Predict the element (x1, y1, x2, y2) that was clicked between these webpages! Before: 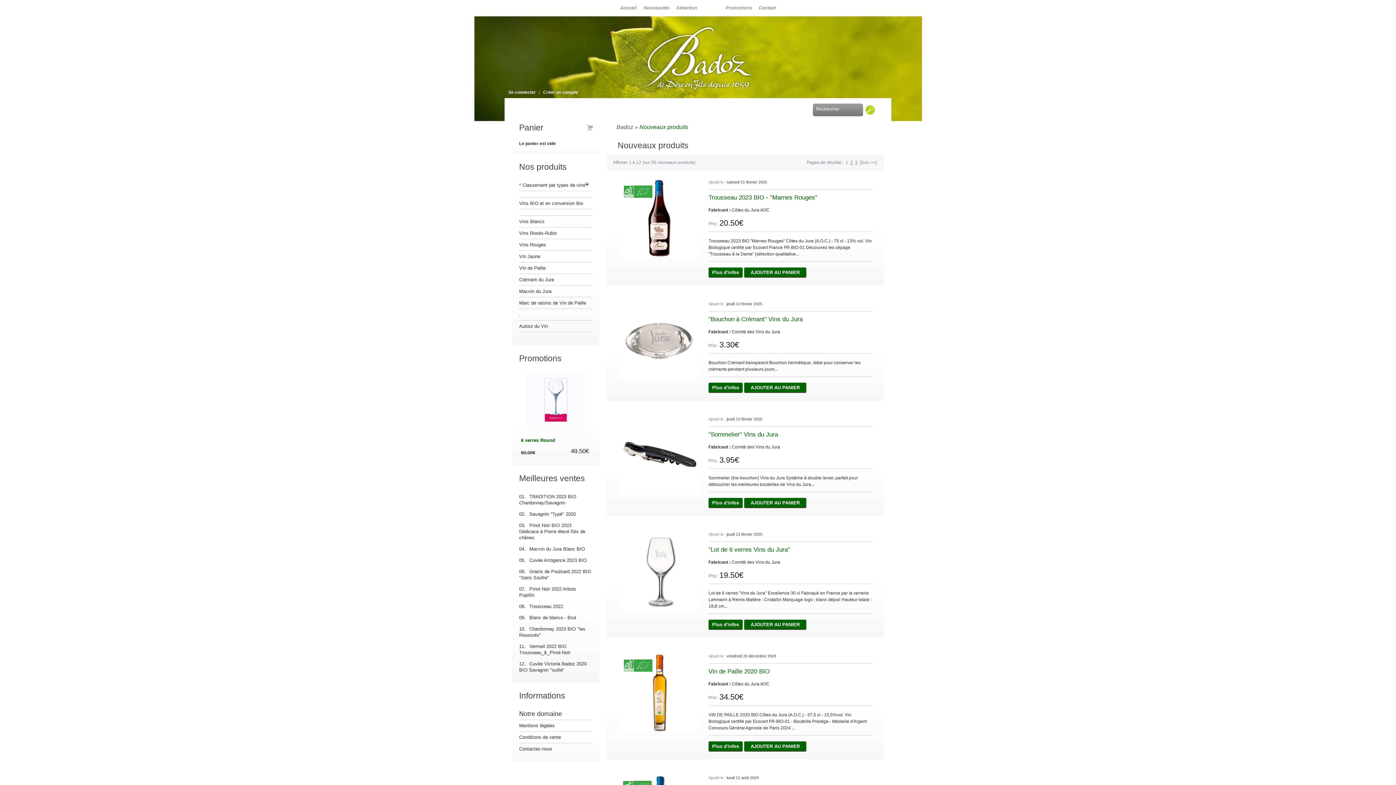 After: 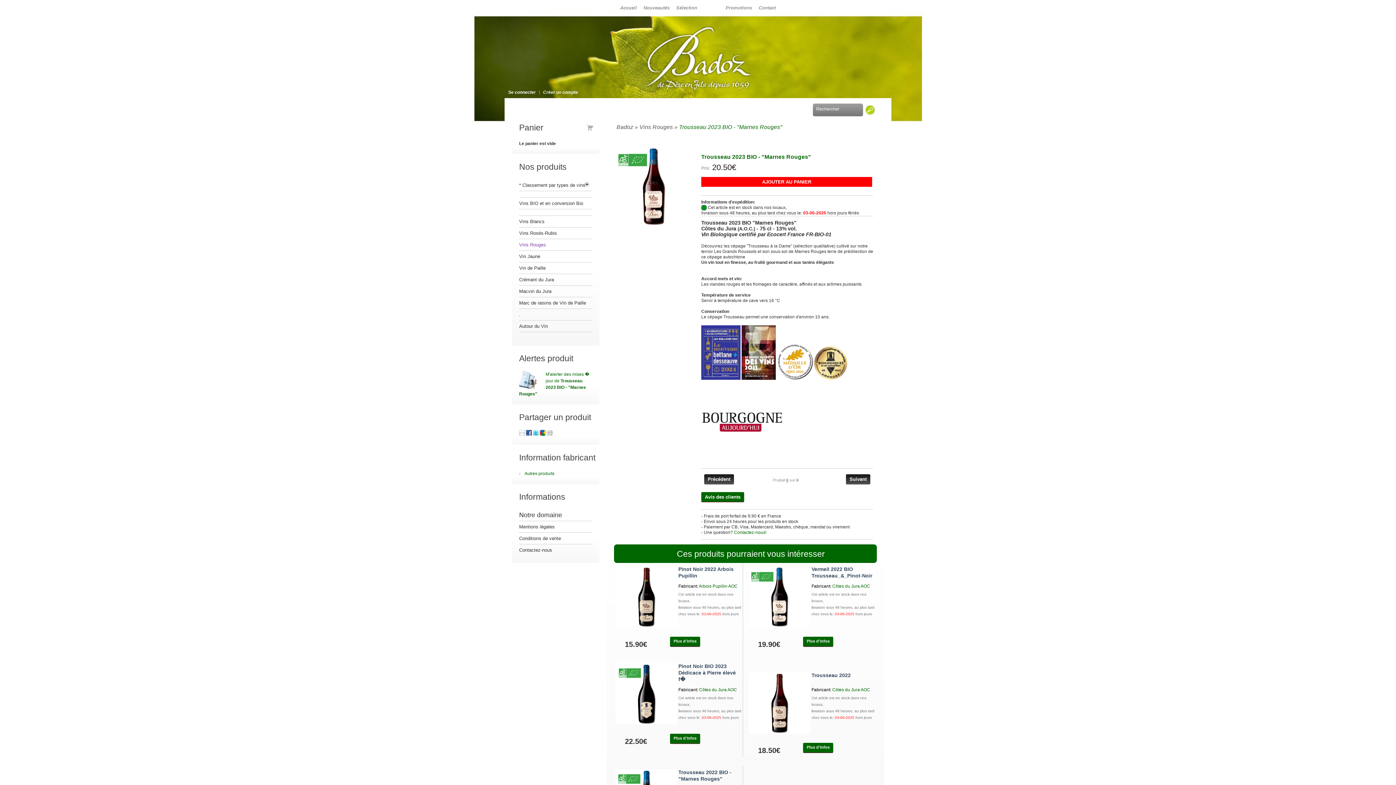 Action: bbox: (708, 267, 742, 277) label: Plus d'infos